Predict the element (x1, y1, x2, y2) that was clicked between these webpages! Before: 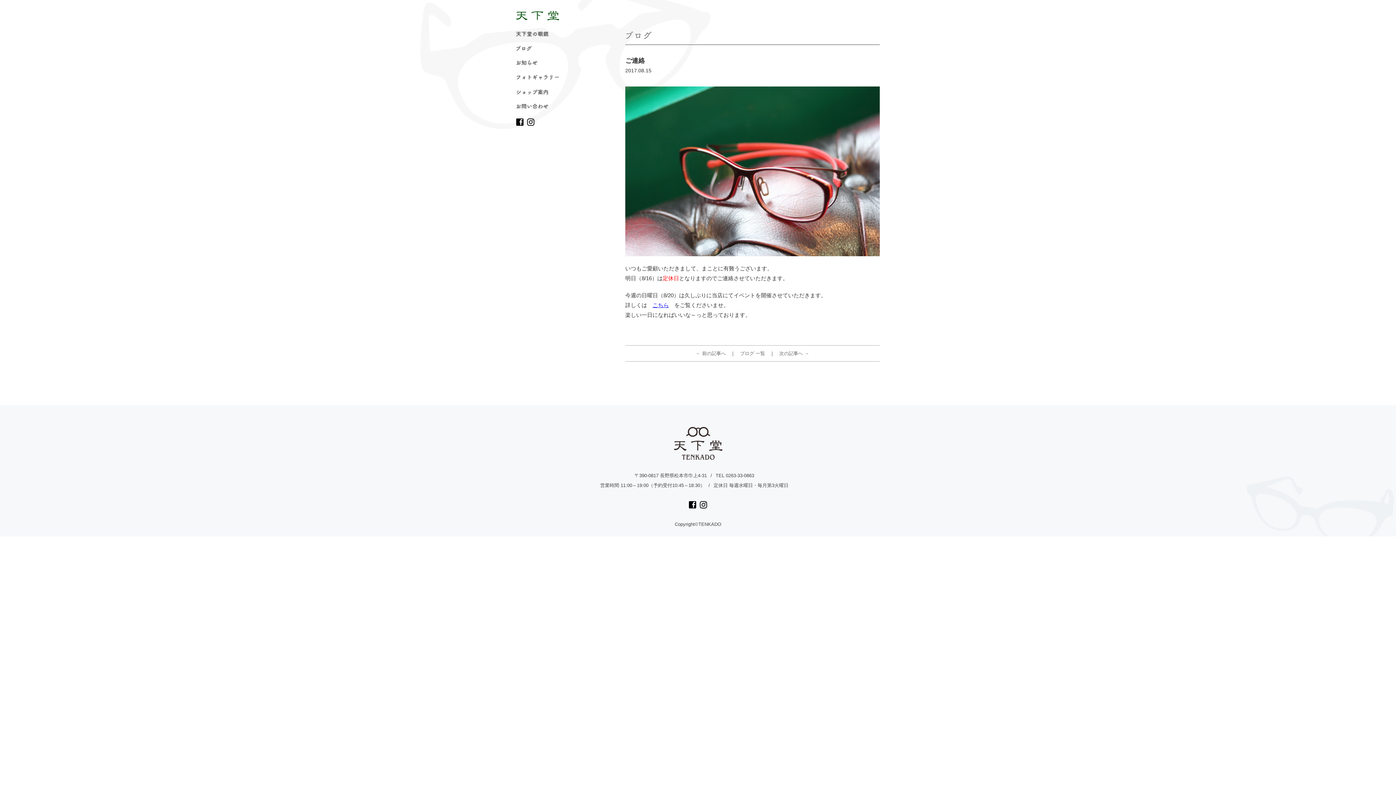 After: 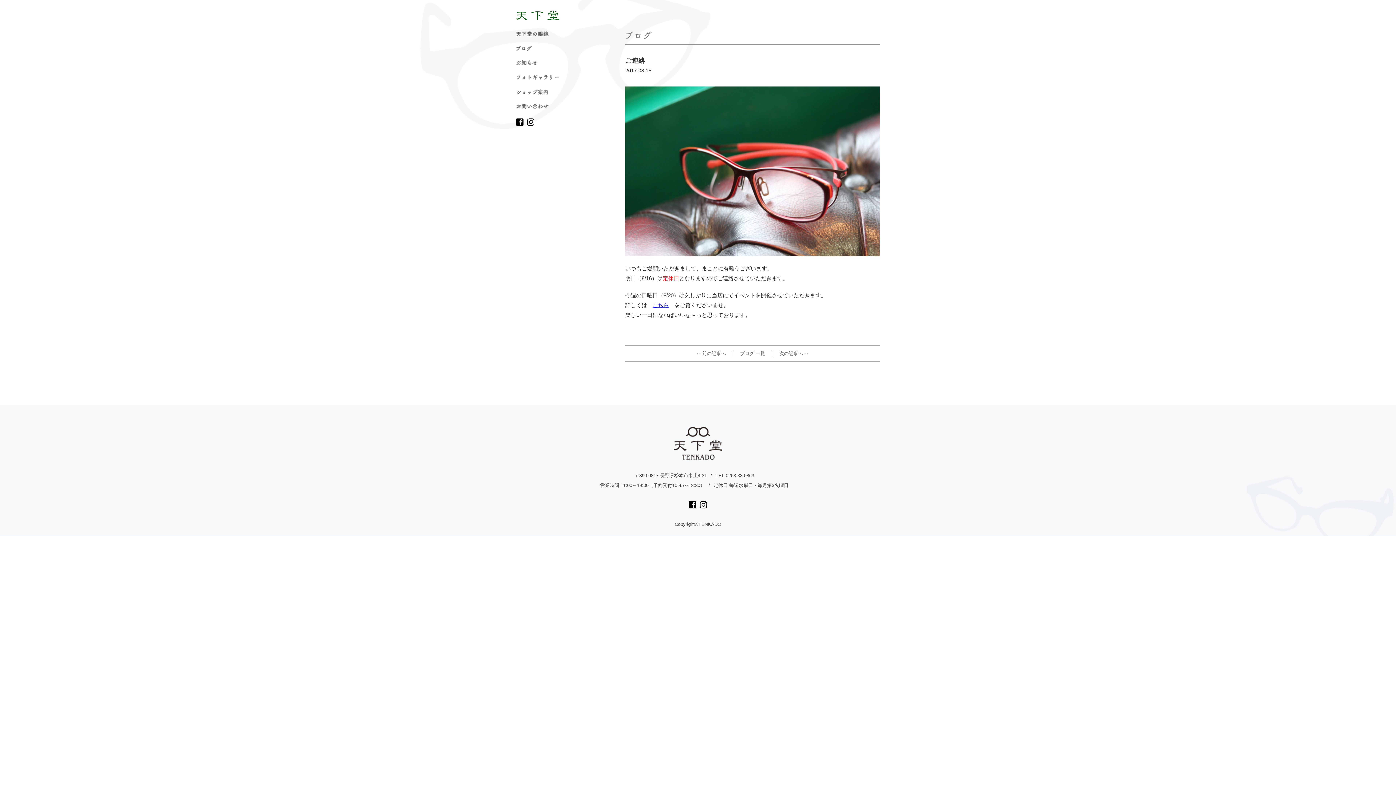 Action: bbox: (516, 118, 523, 125)